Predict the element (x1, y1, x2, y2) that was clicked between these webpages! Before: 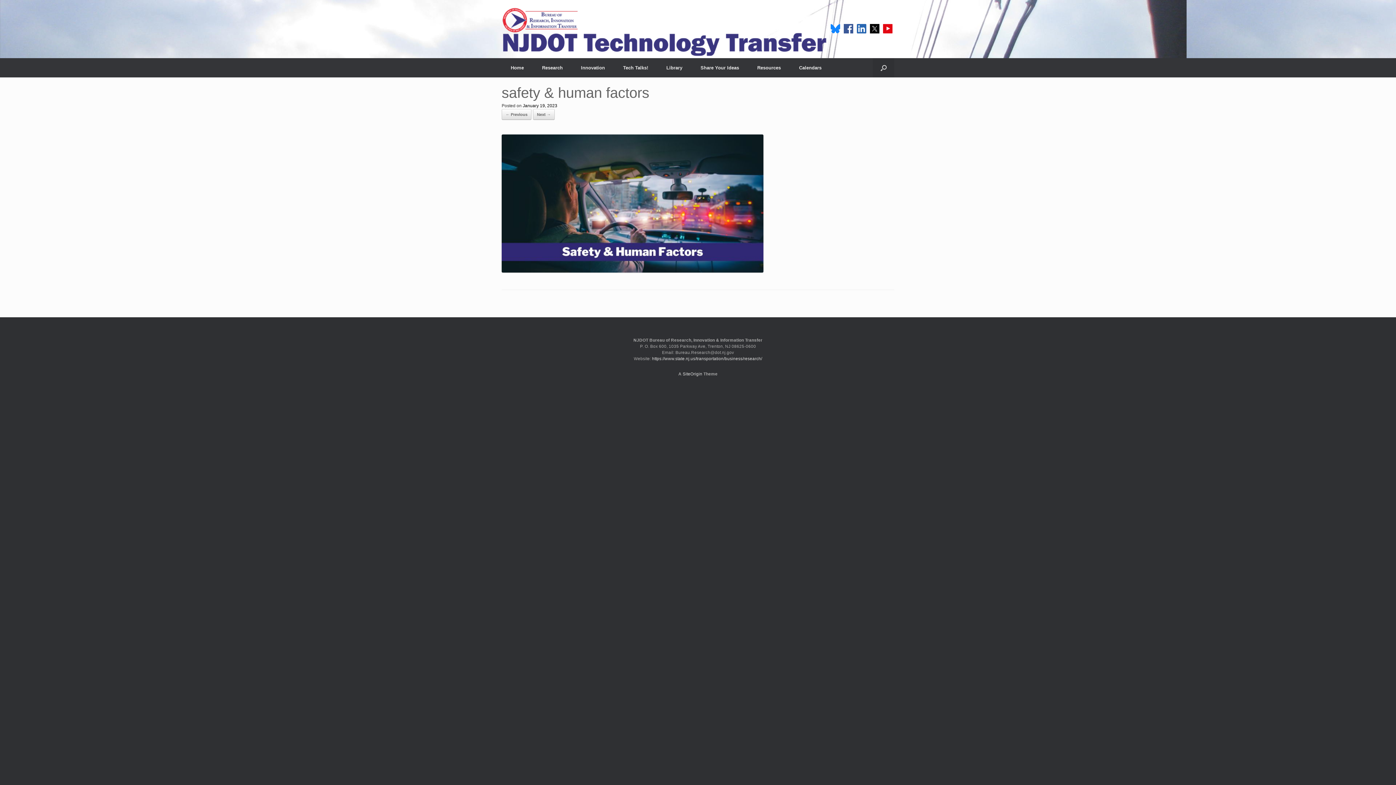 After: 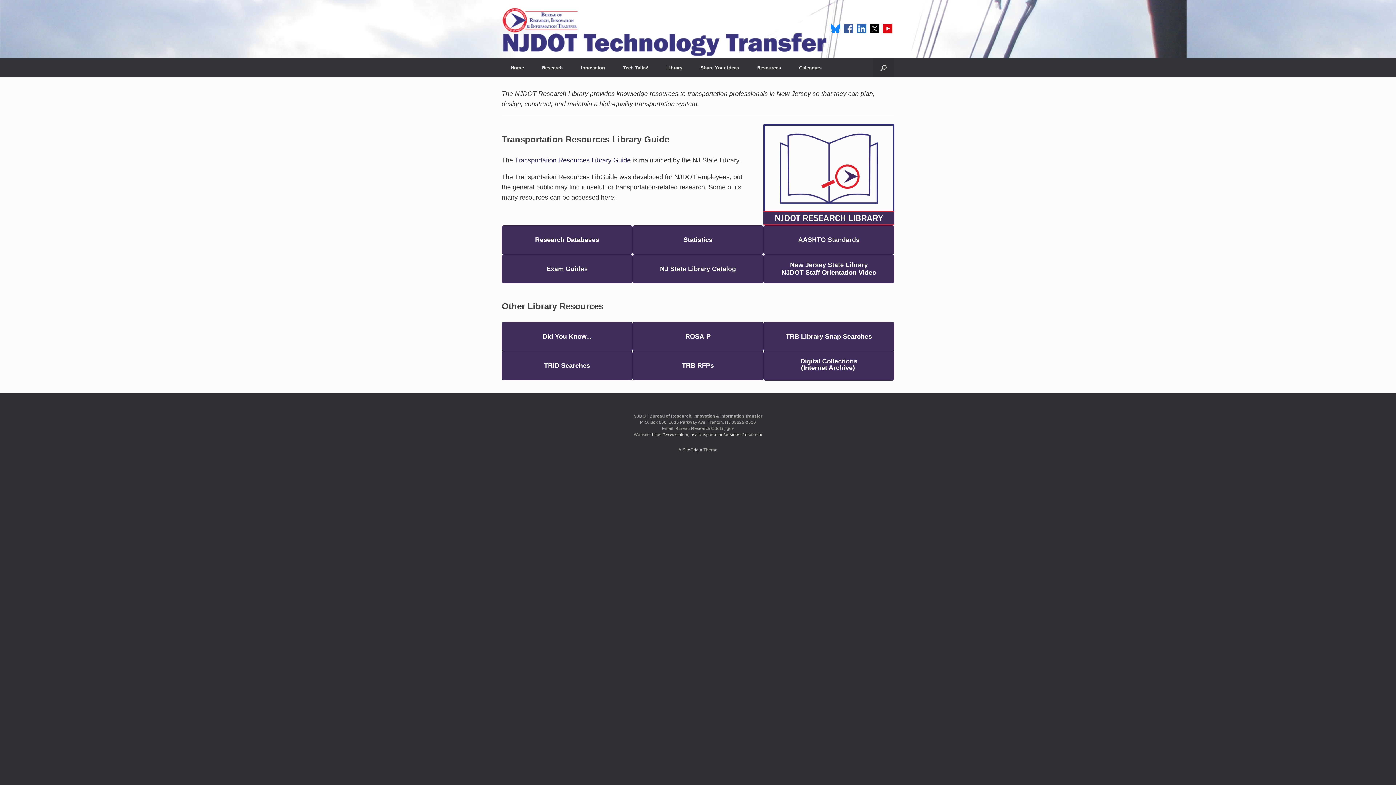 Action: label: Library bbox: (657, 58, 691, 77)